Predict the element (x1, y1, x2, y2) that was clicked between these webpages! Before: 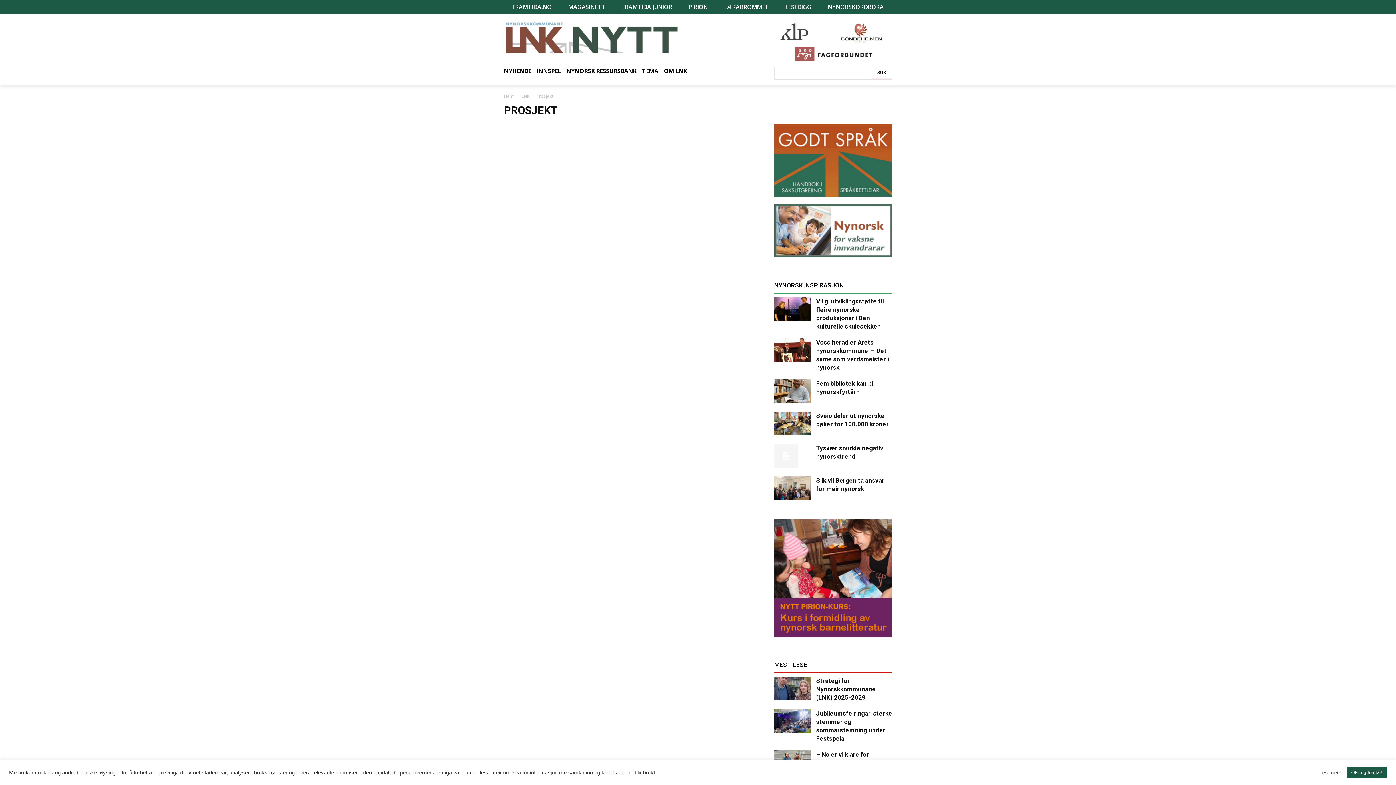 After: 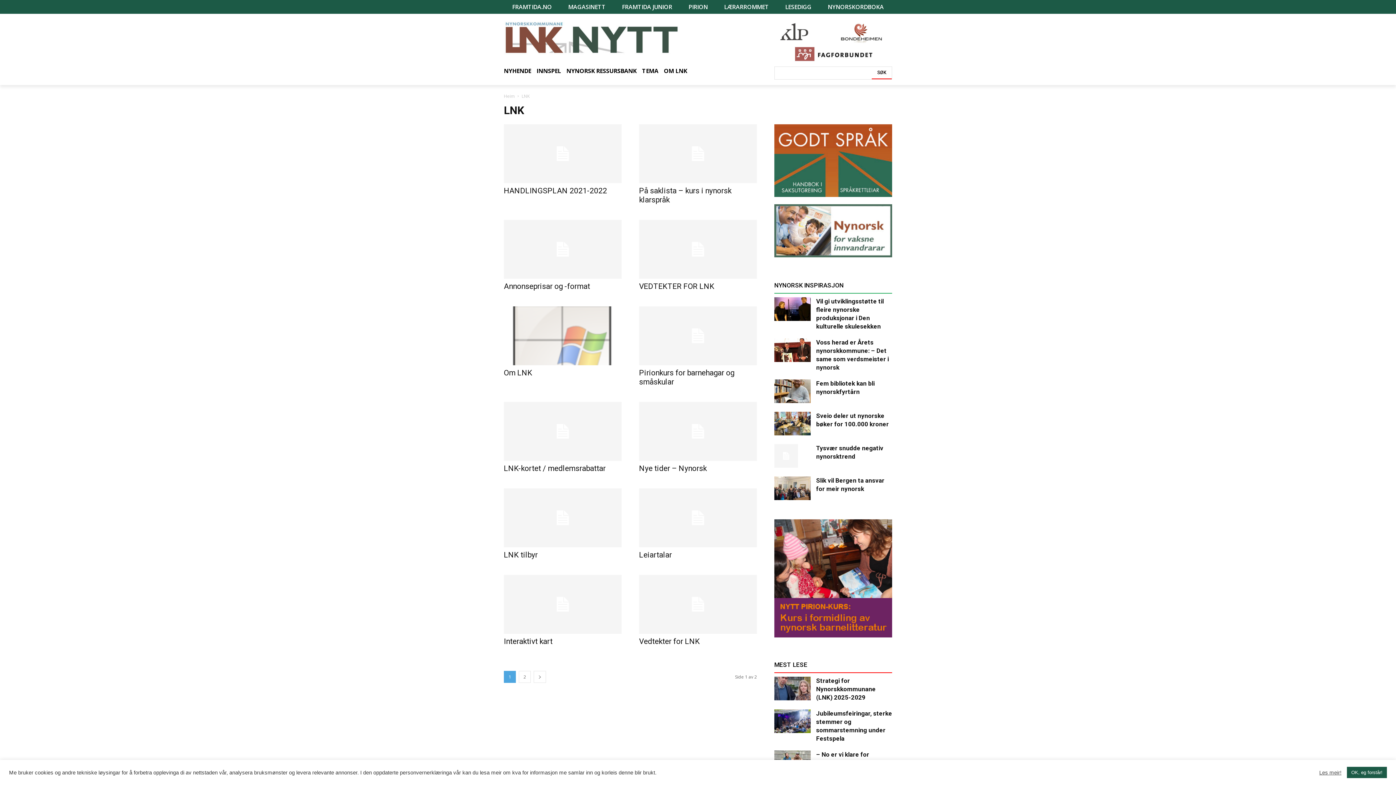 Action: label: LNK bbox: (521, 92, 529, 99)